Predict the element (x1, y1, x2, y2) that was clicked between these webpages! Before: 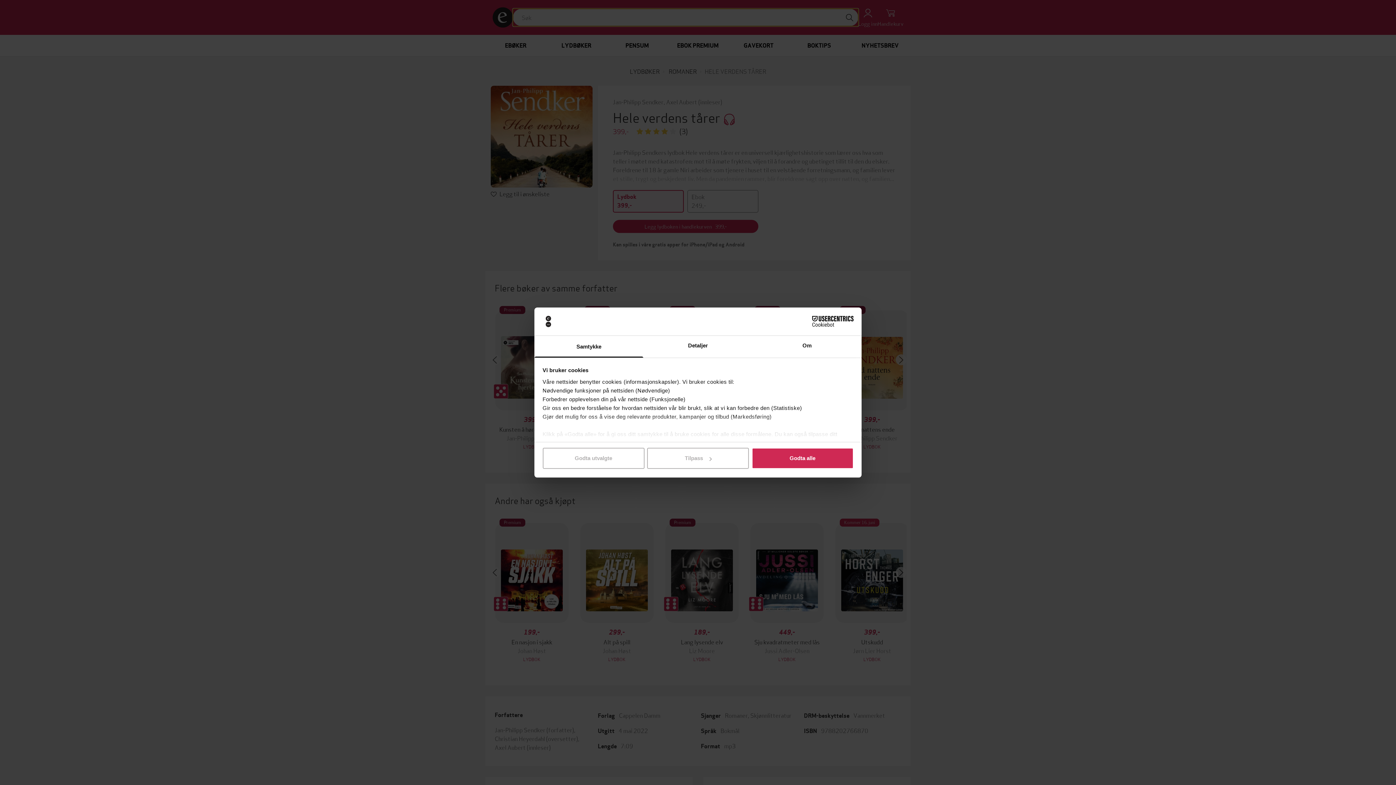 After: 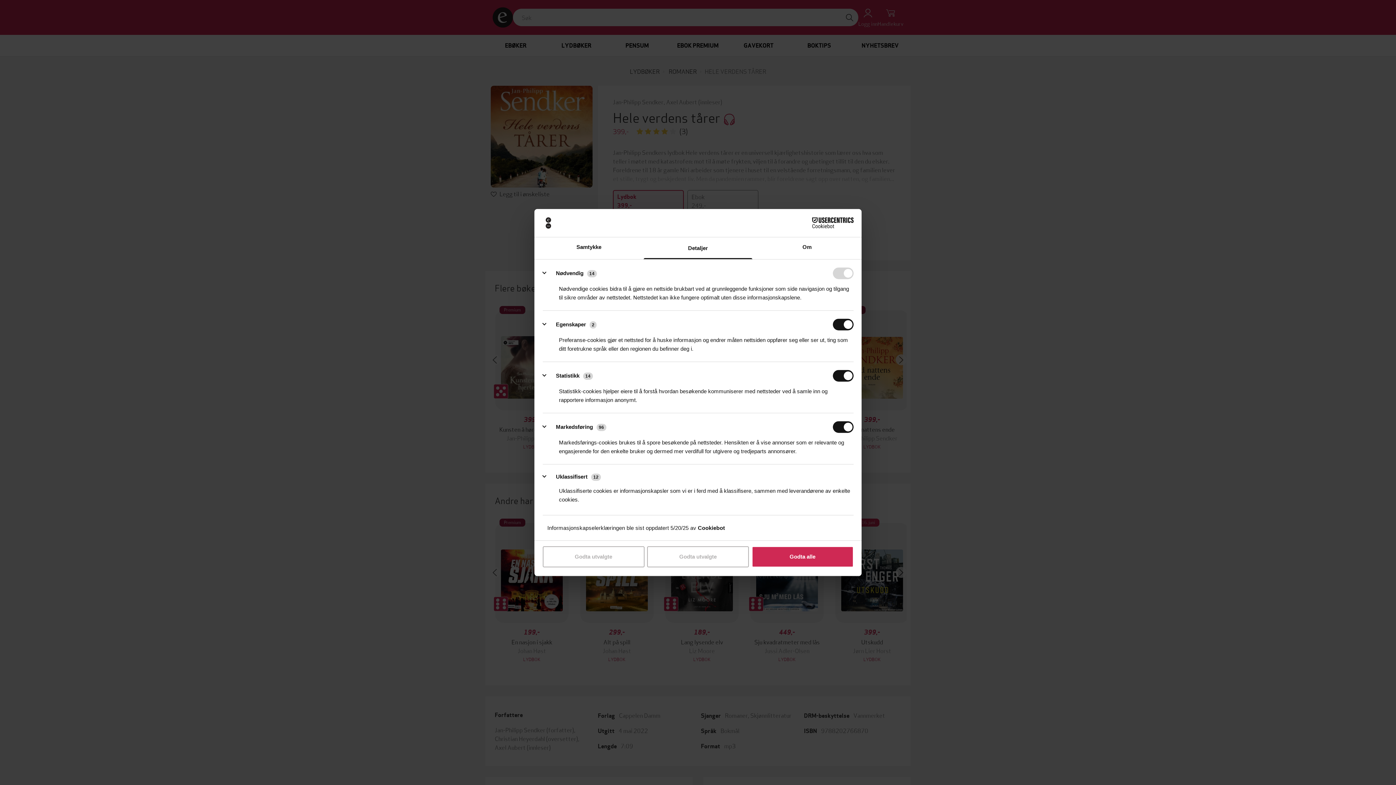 Action: label: Detaljer bbox: (643, 335, 752, 357)